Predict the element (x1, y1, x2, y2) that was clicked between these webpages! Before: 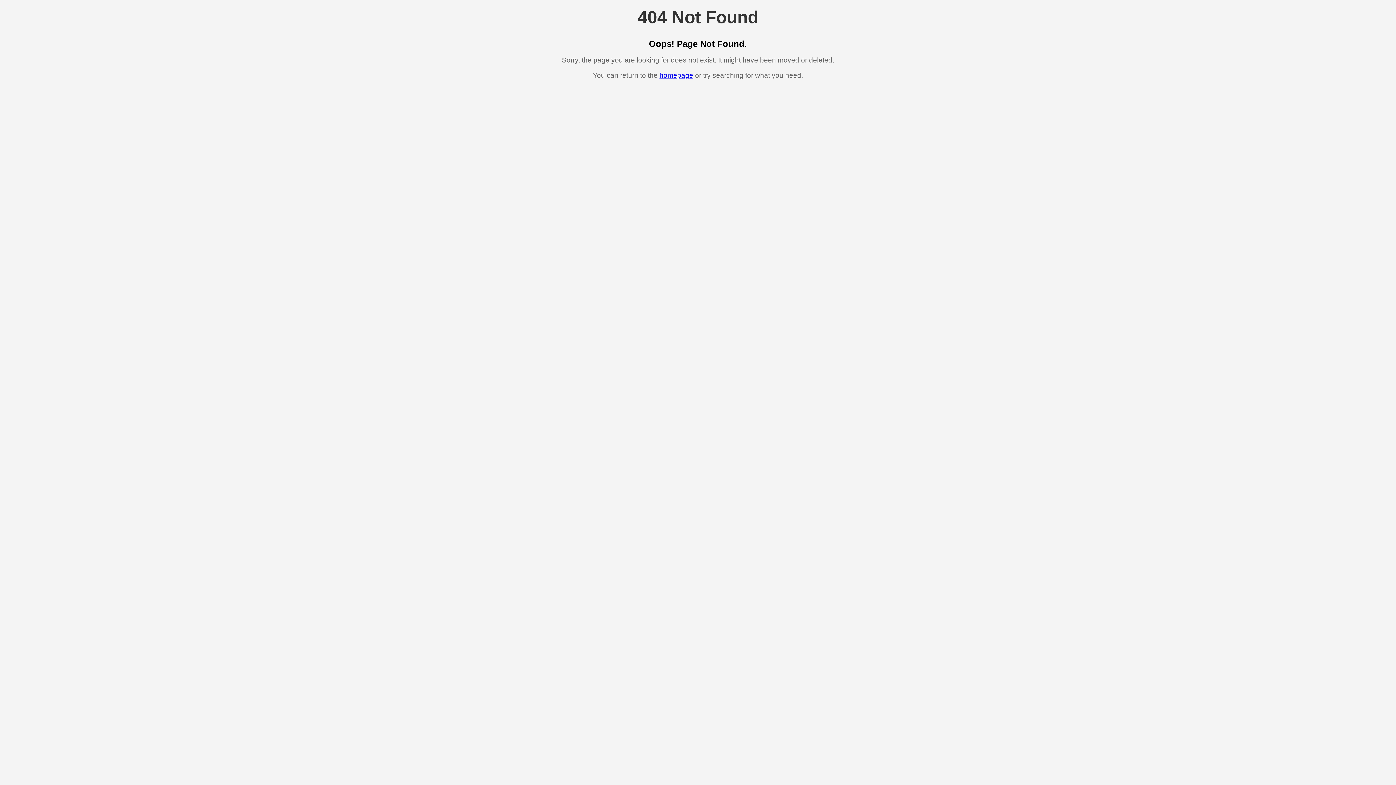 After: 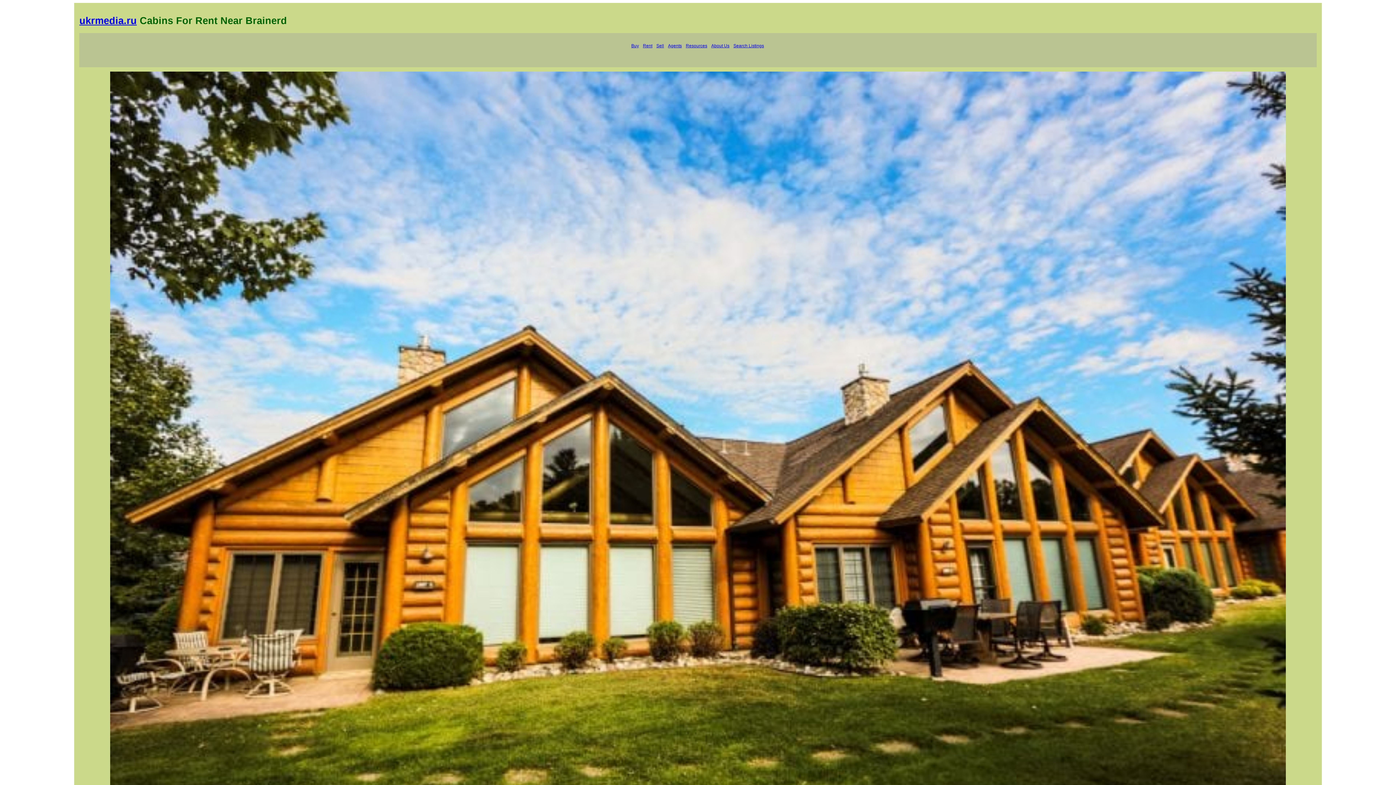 Action: bbox: (659, 71, 693, 79) label: homepage